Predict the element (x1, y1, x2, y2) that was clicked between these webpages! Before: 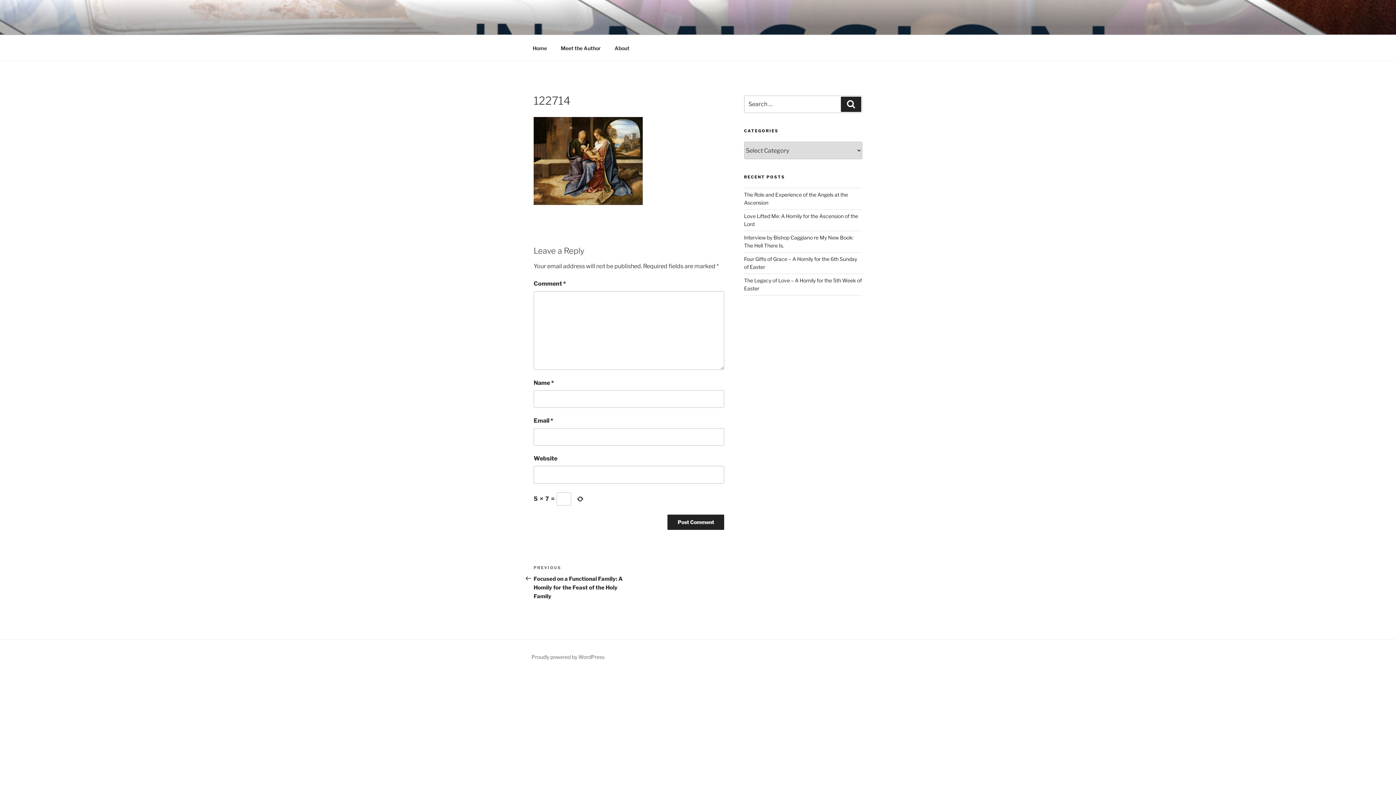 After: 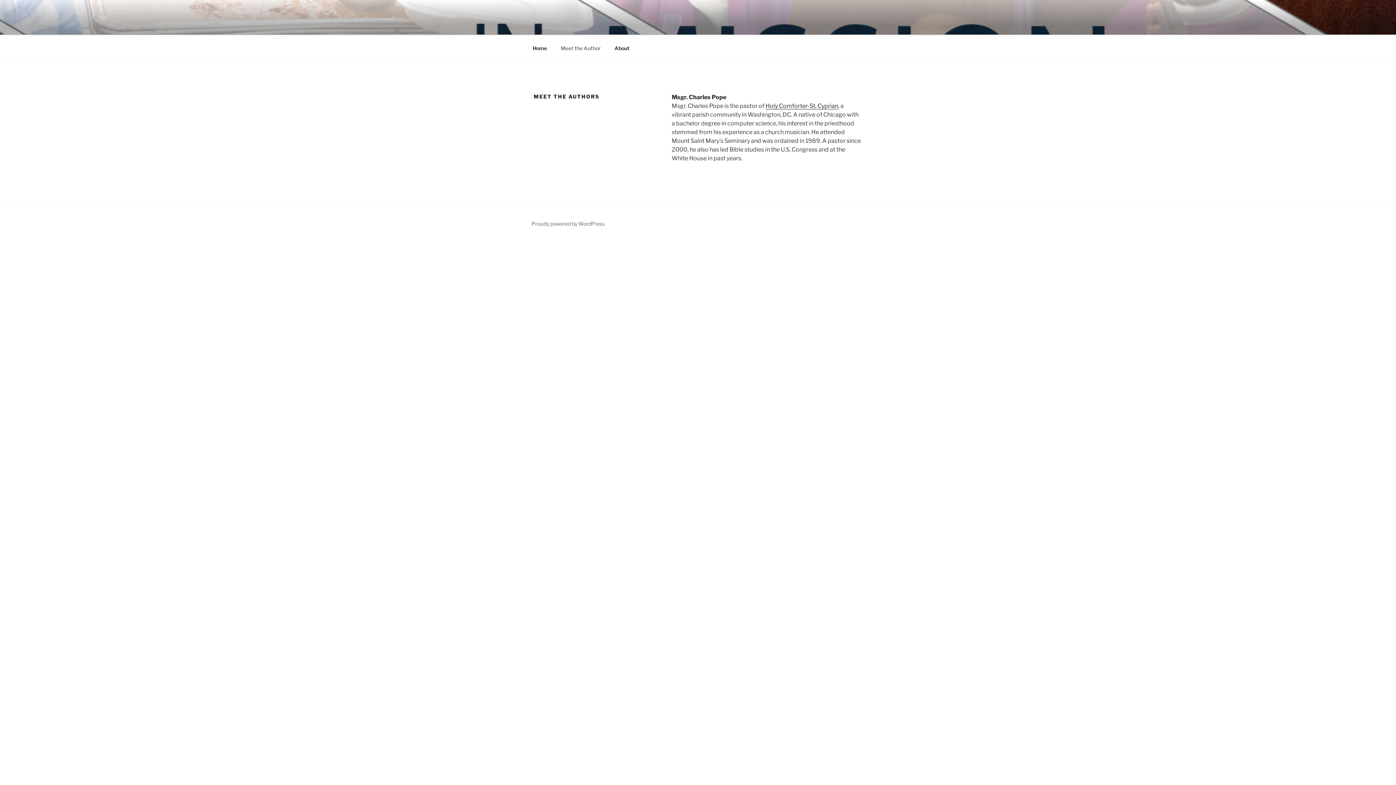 Action: bbox: (554, 39, 607, 56) label: Meet the Author